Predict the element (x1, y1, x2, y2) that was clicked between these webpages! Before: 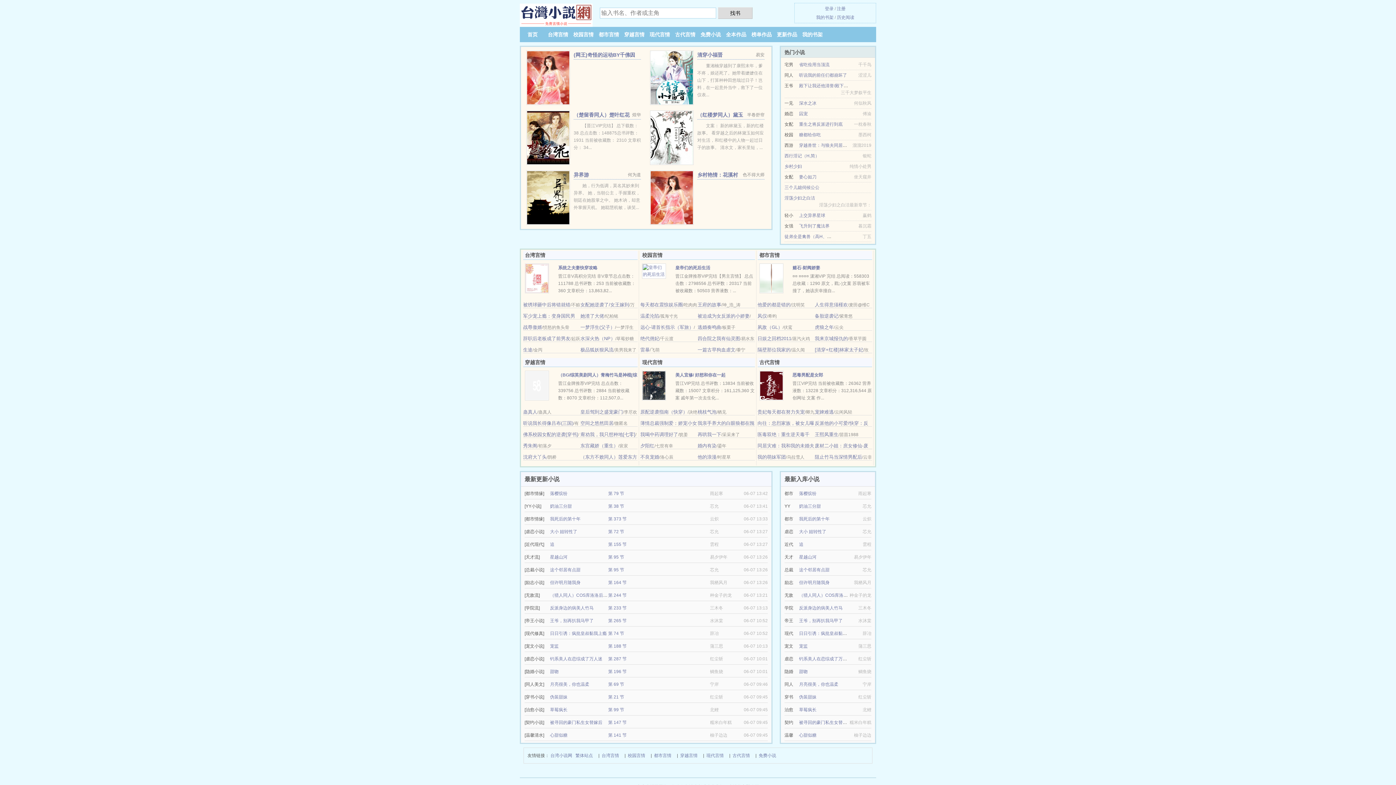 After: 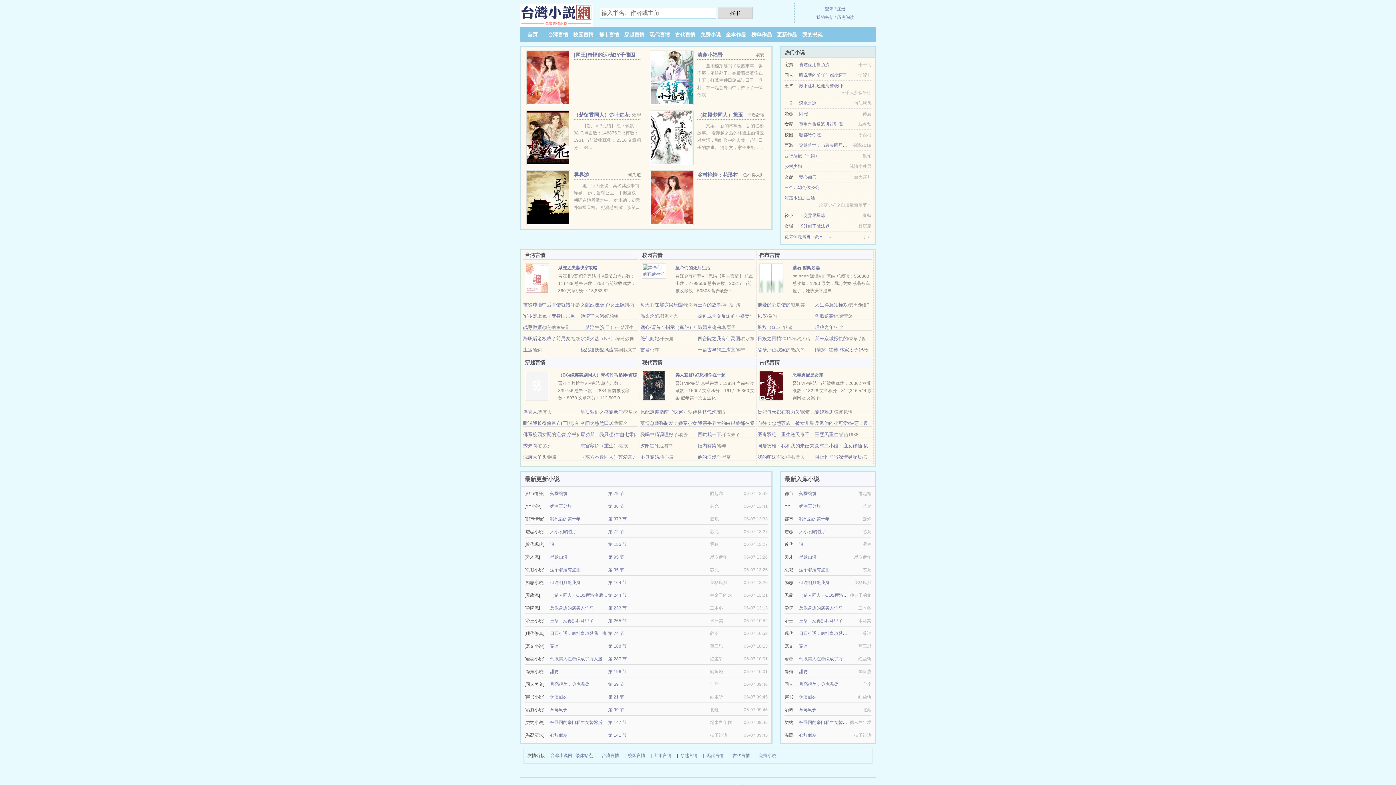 Action: label: 我死后的第十年 bbox: (799, 516, 829, 521)